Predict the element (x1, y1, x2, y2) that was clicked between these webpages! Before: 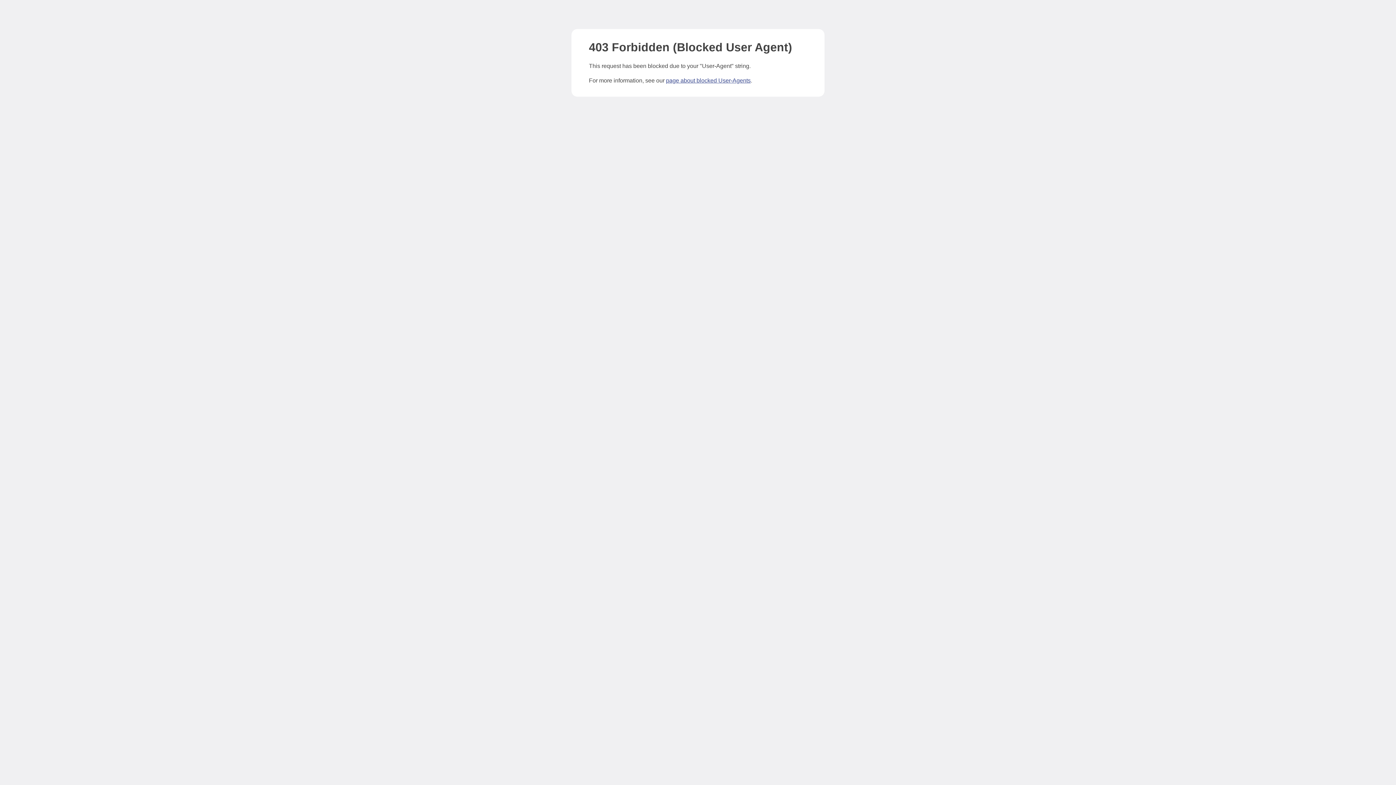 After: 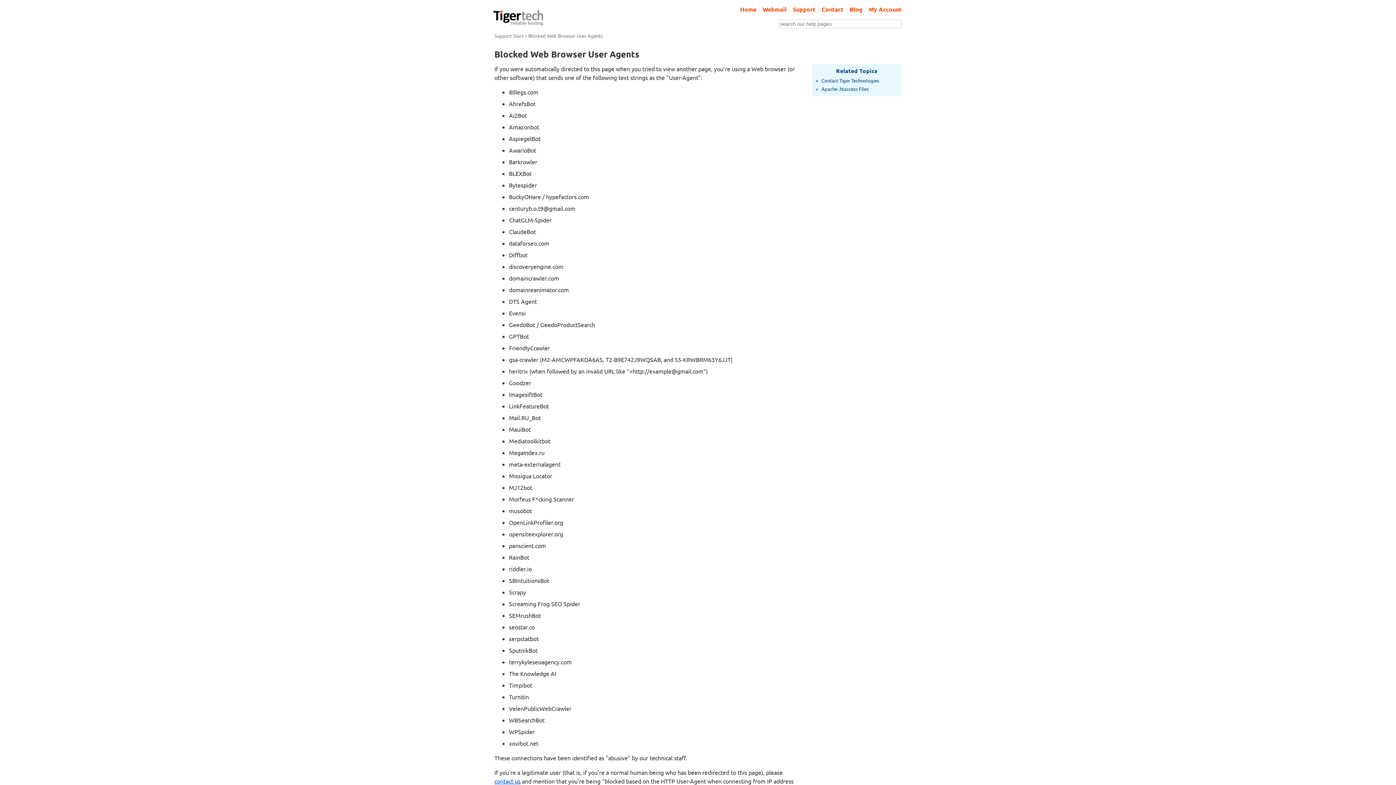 Action: bbox: (666, 77, 750, 83) label: page about blocked User-Agents